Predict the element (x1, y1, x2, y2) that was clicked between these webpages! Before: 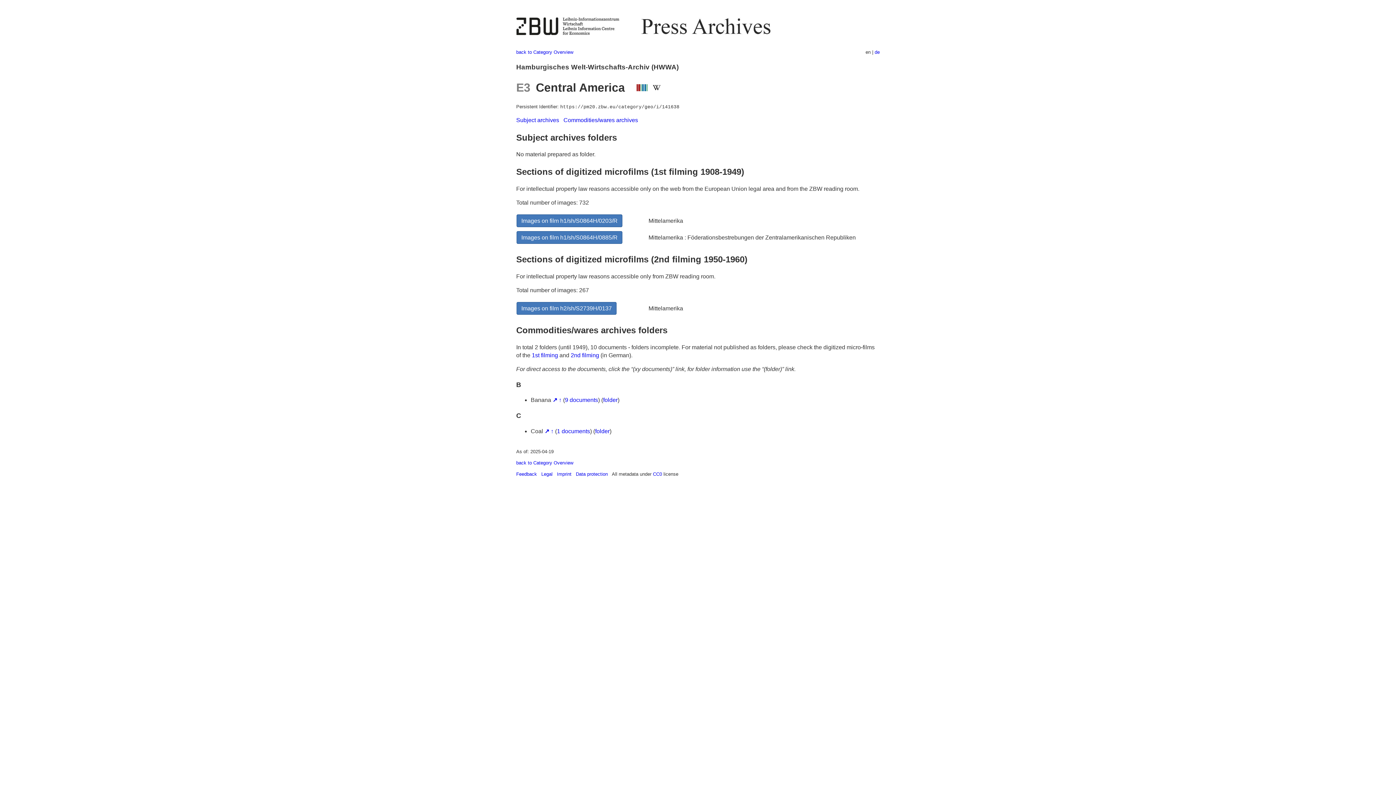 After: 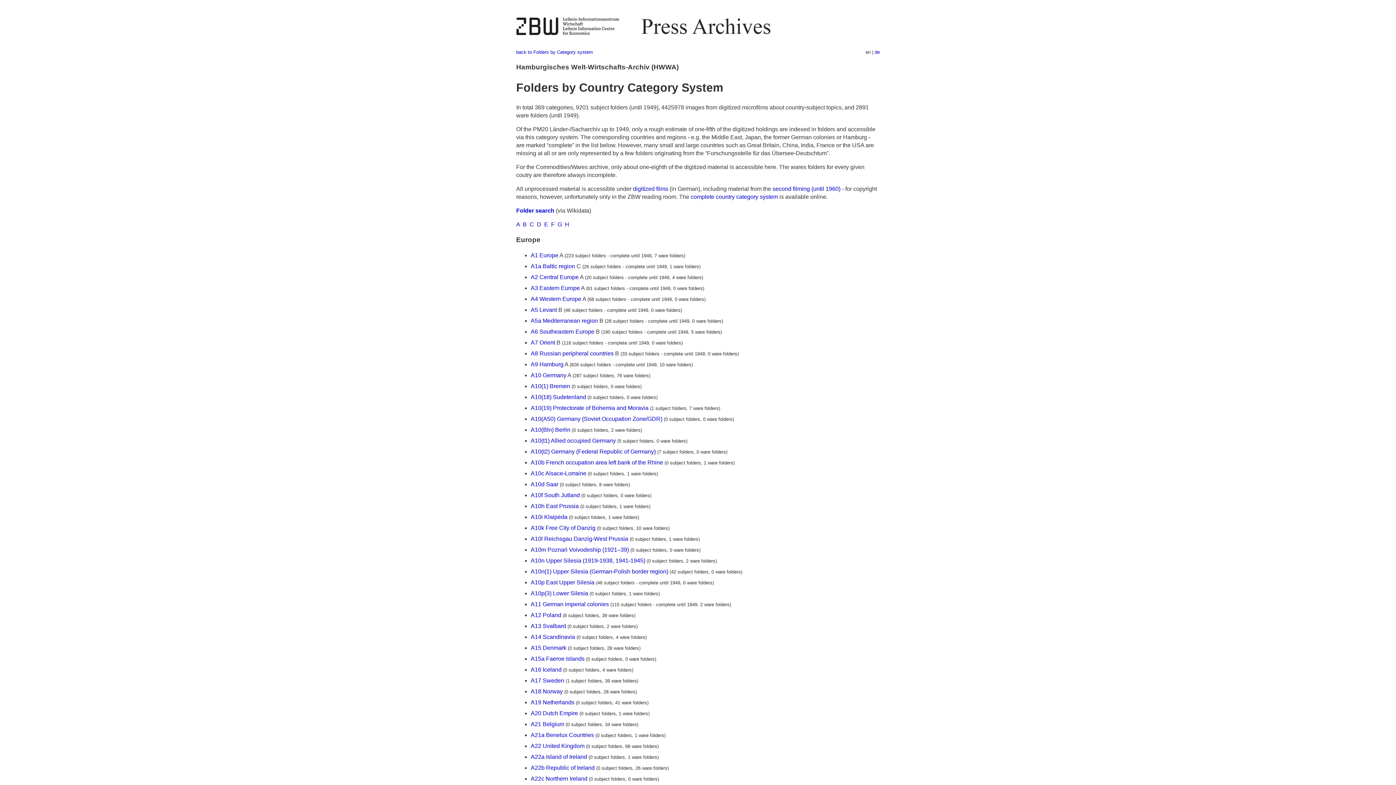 Action: bbox: (516, 460, 573, 465) label: back to Category Overview